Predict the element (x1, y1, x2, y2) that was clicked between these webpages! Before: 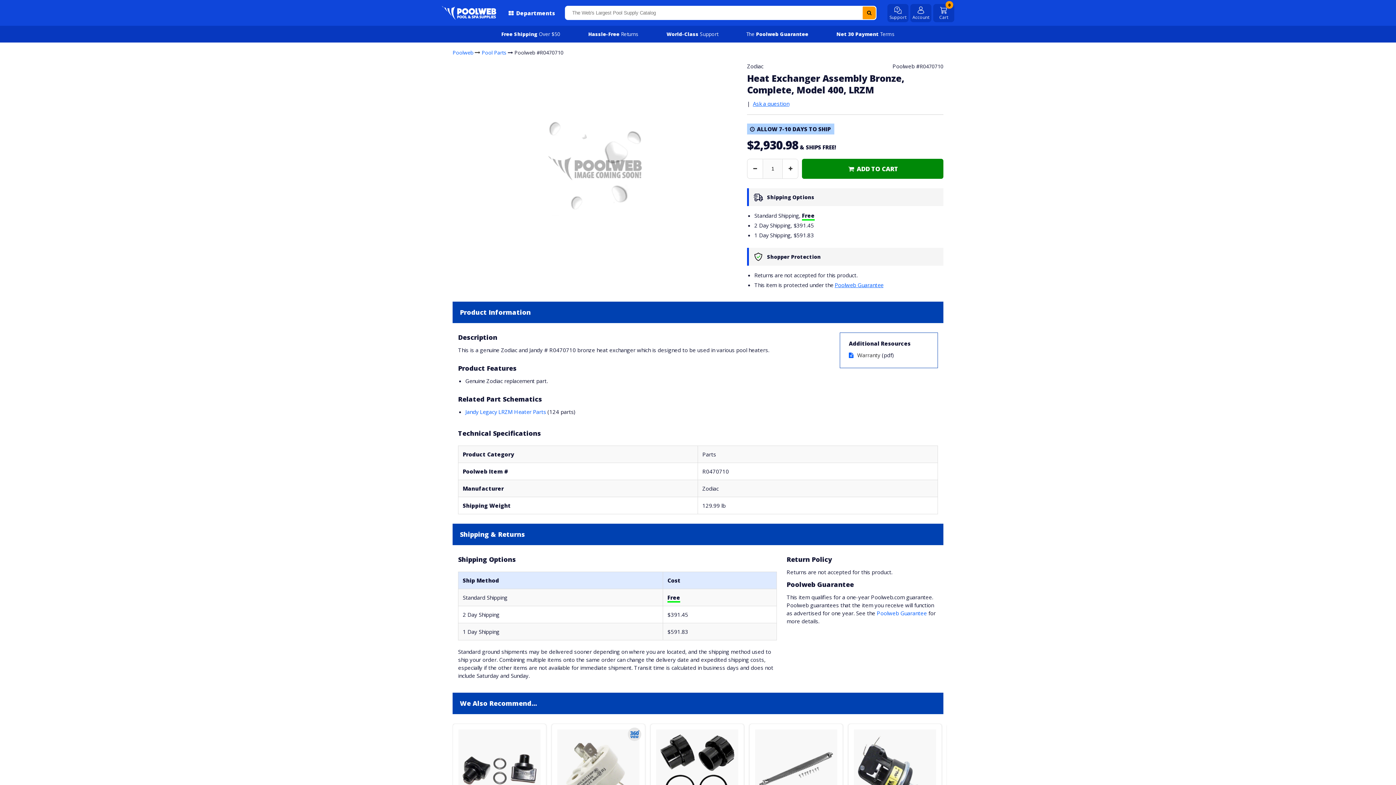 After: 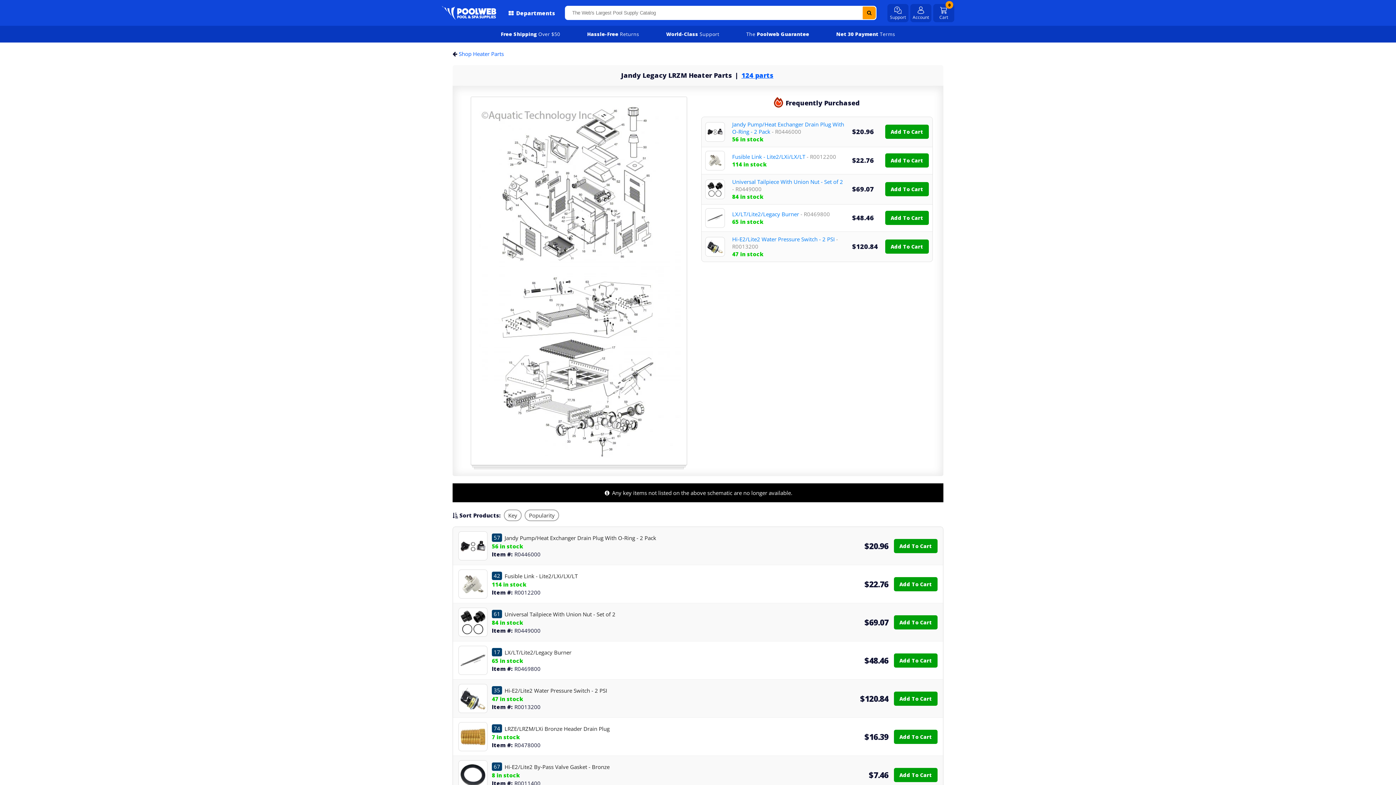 Action: label: Jandy Legacy LRZM Heater Parts bbox: (465, 408, 546, 415)